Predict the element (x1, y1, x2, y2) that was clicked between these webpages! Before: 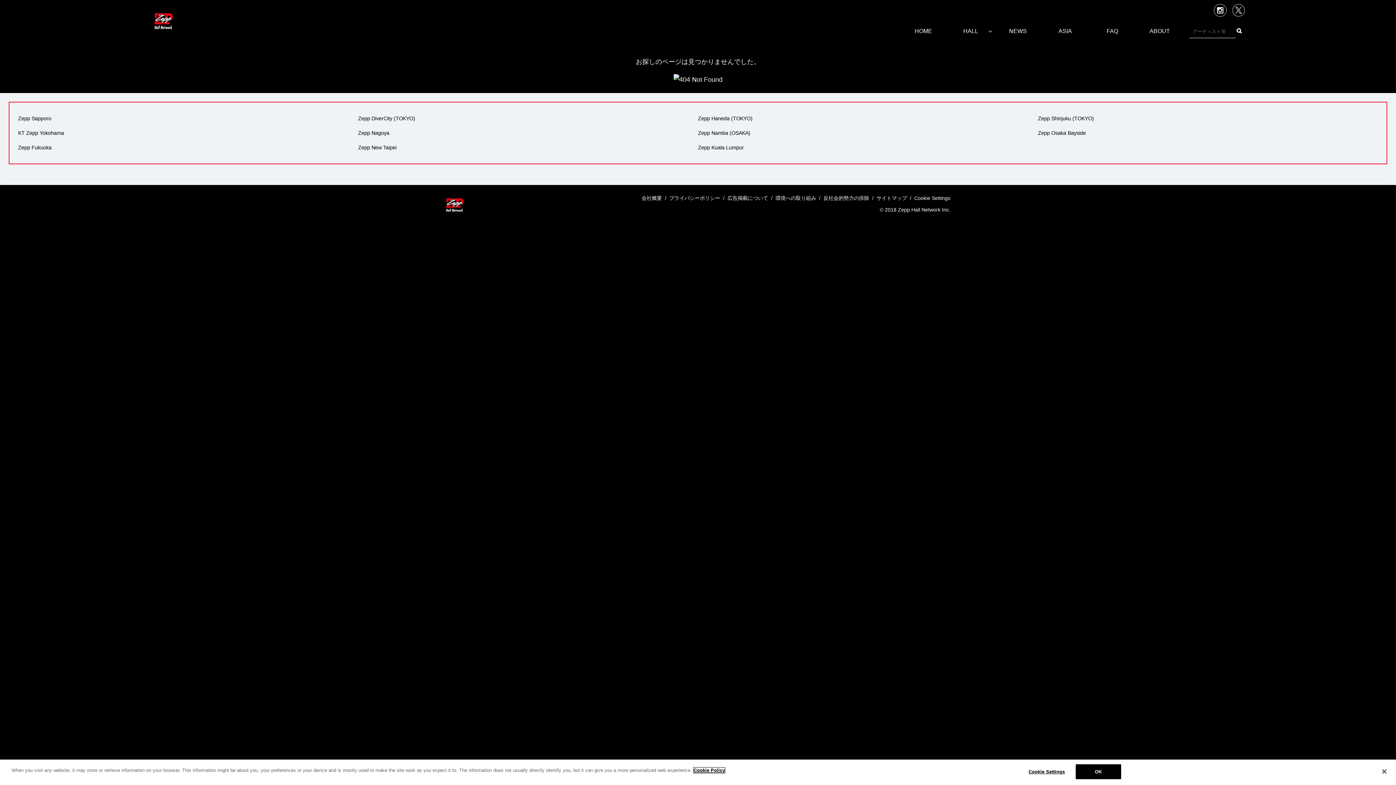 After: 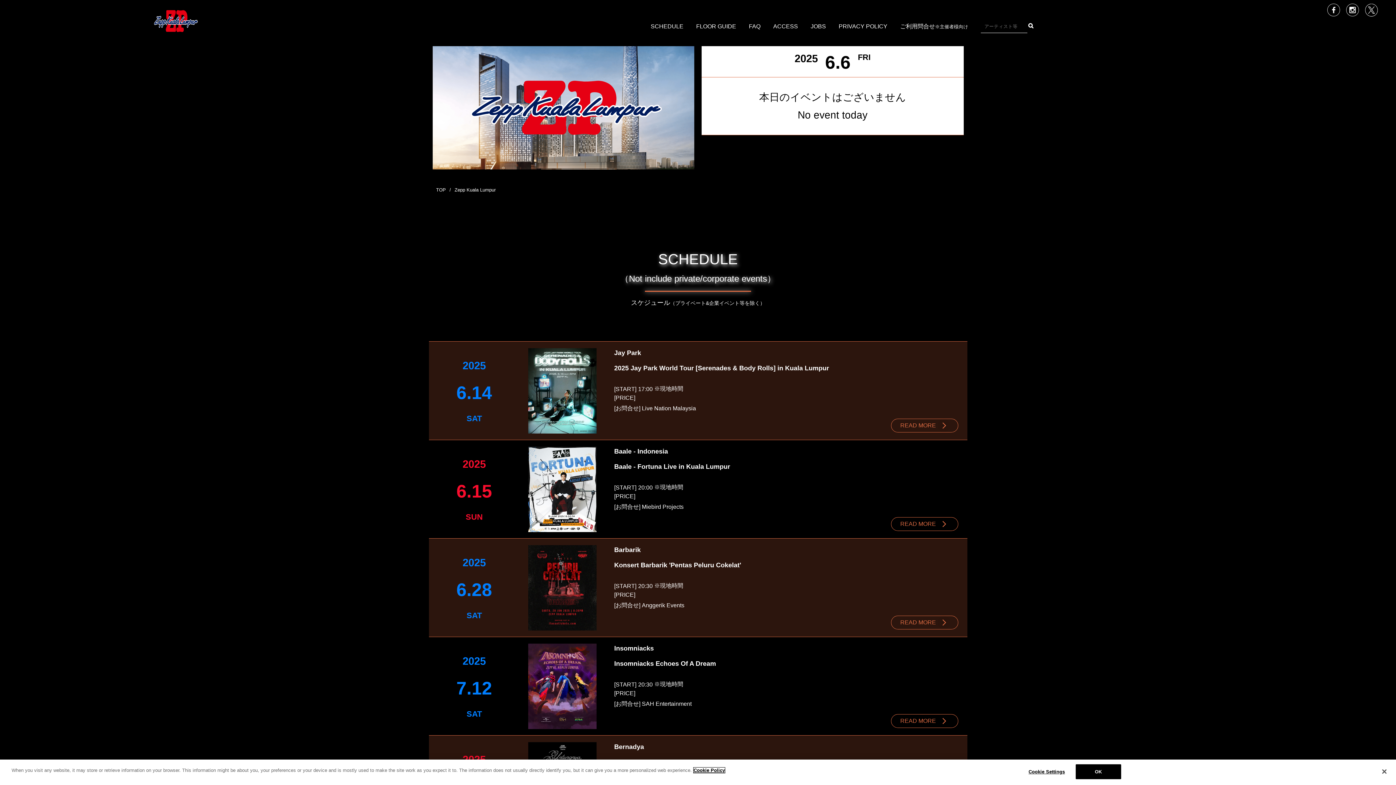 Action: label: Zepp Kuala Lumpur bbox: (698, 144, 744, 150)